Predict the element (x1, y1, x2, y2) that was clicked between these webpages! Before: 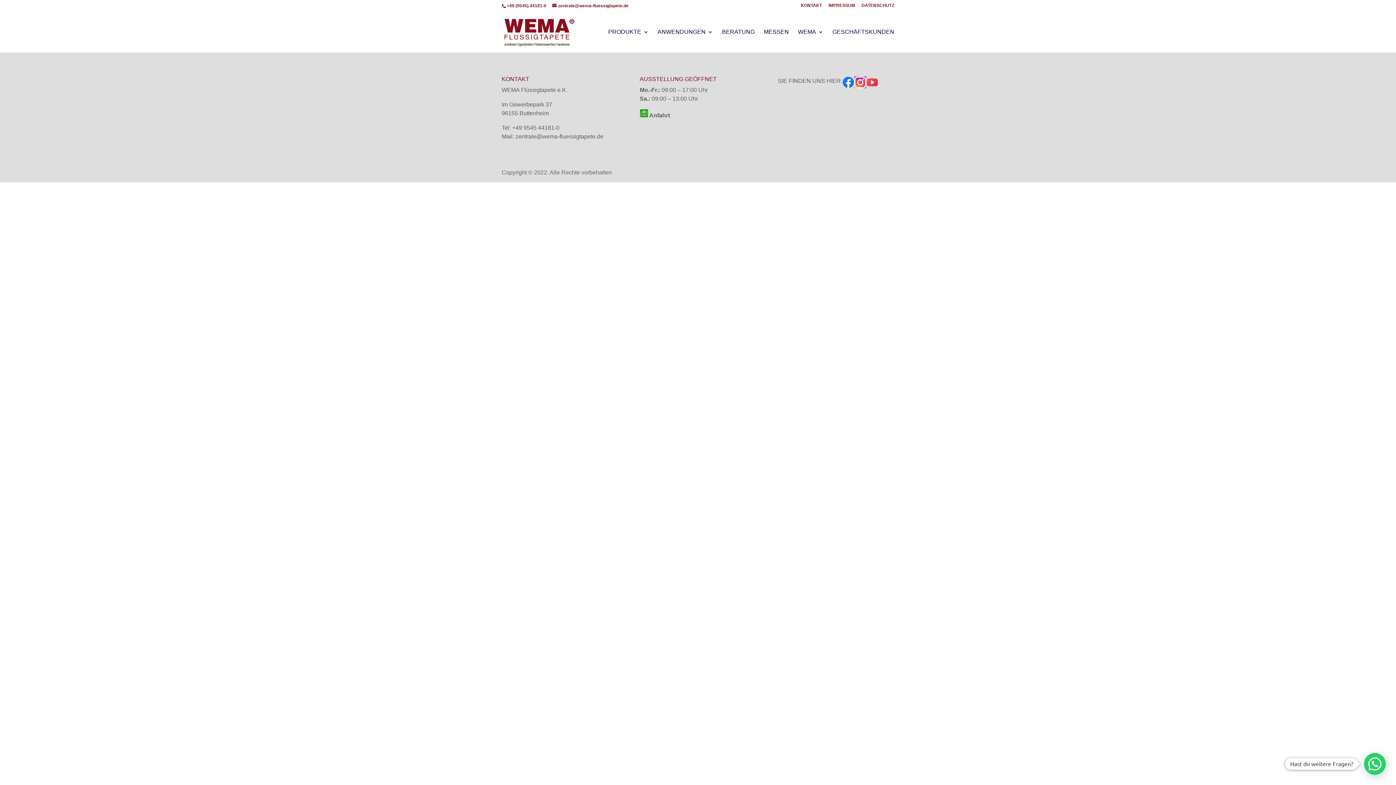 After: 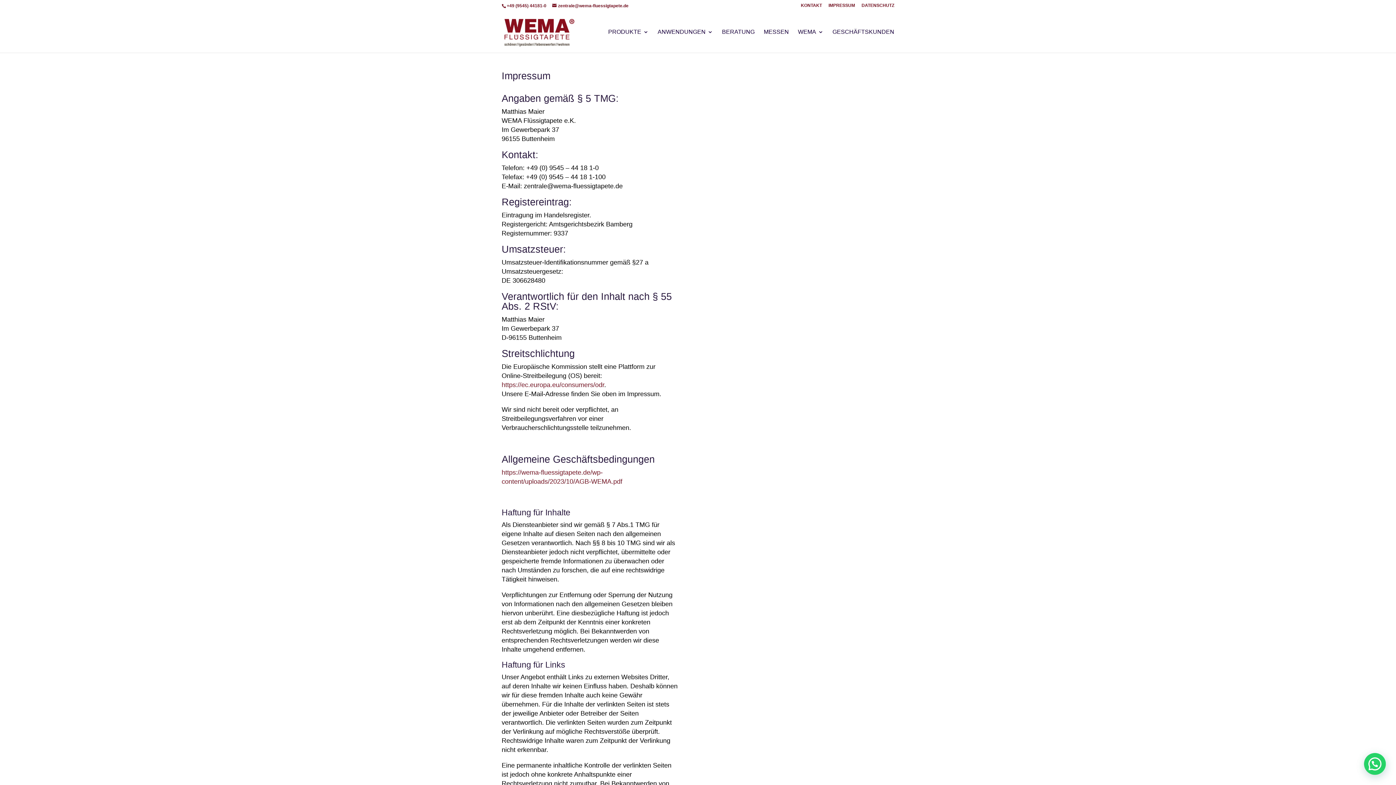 Action: bbox: (828, 3, 855, 10) label: IMPRESSUM